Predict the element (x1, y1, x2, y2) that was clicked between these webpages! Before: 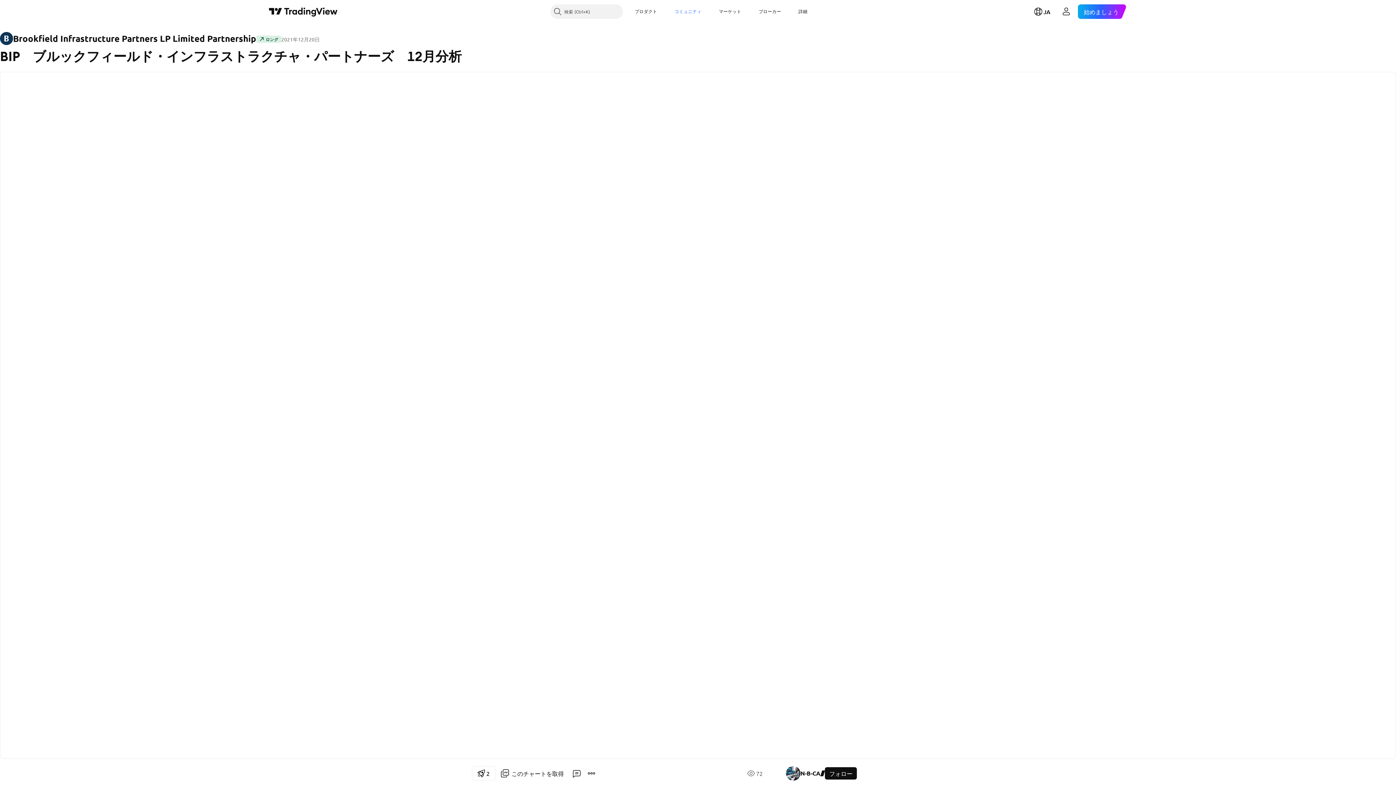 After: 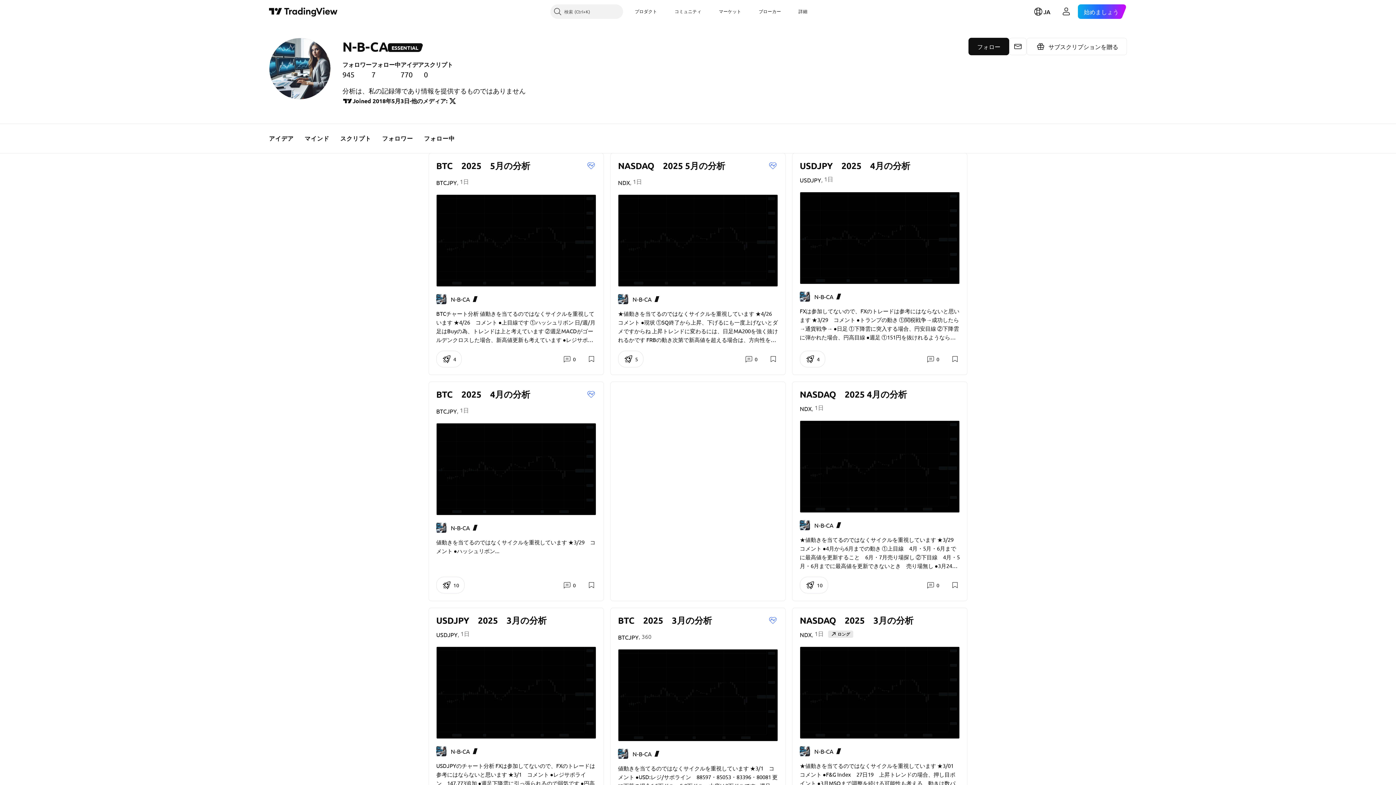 Action: bbox: (786, 766, 820, 781) label: N-B-CA